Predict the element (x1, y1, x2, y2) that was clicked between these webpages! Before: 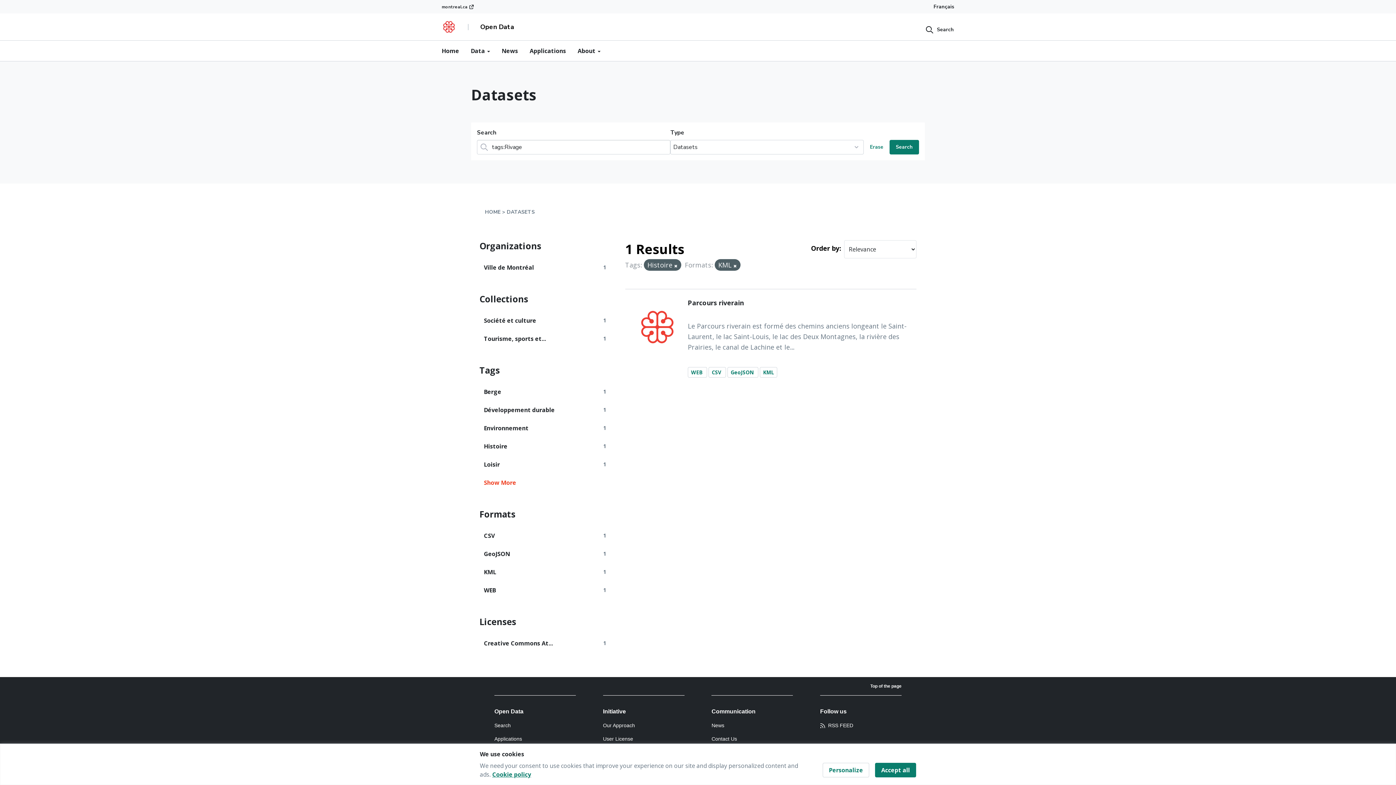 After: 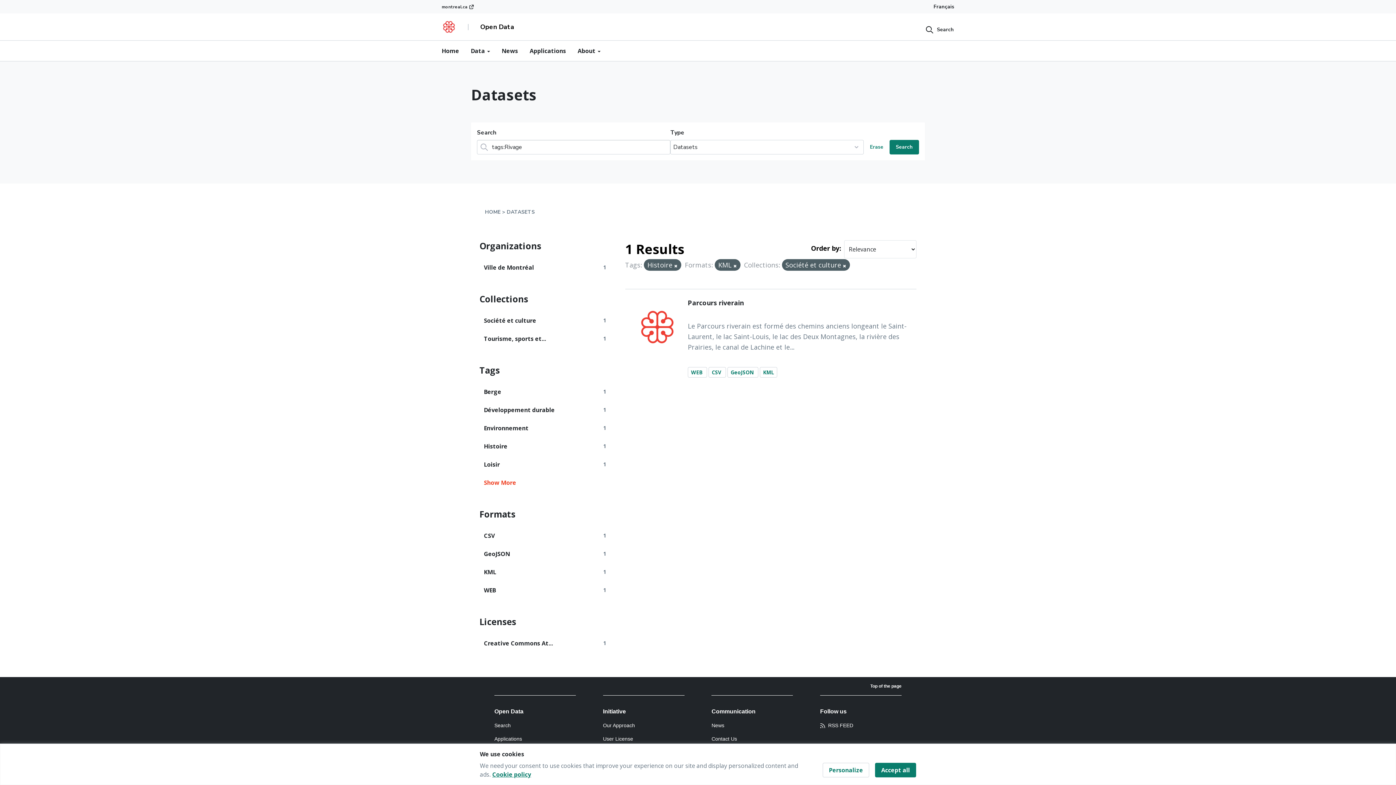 Action: label: Société et culture bbox: (479, 311, 599, 329)